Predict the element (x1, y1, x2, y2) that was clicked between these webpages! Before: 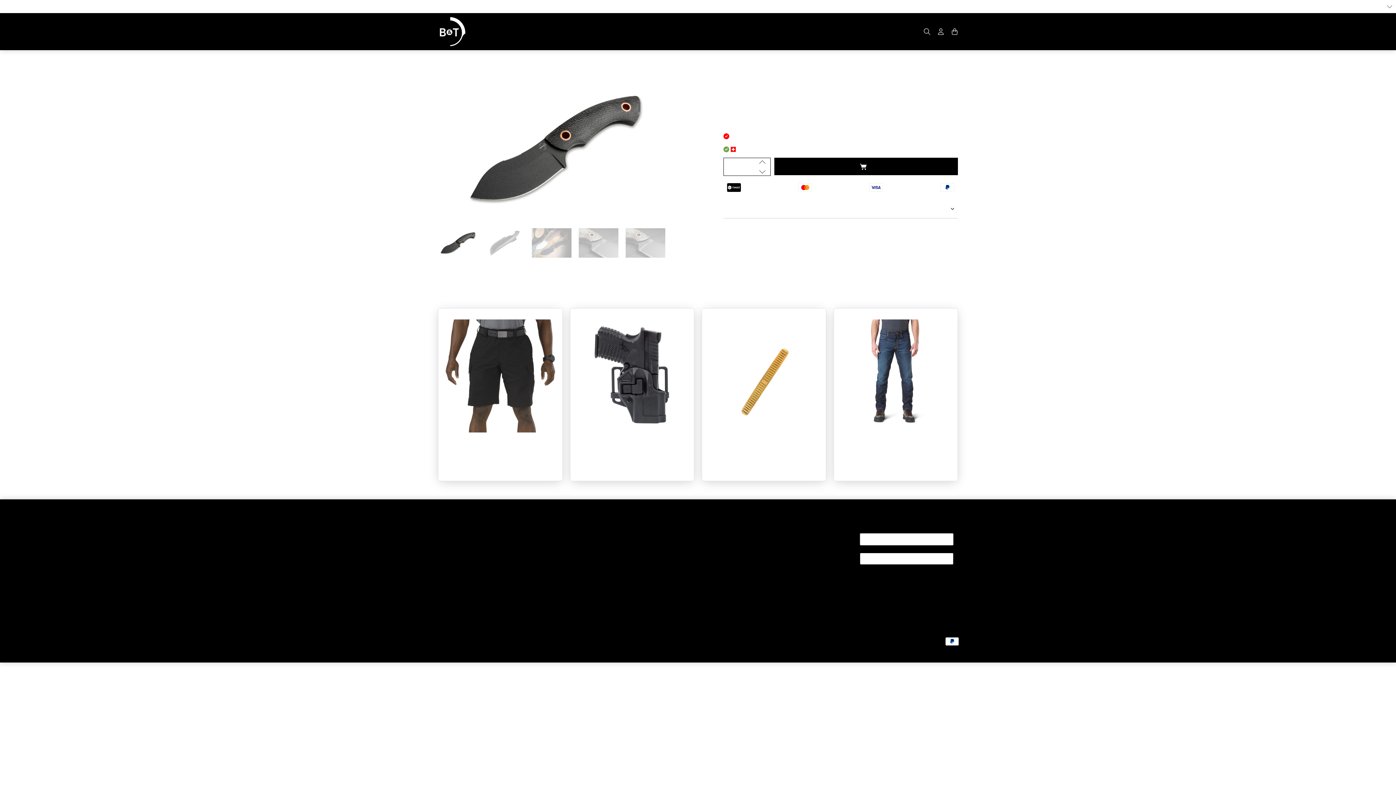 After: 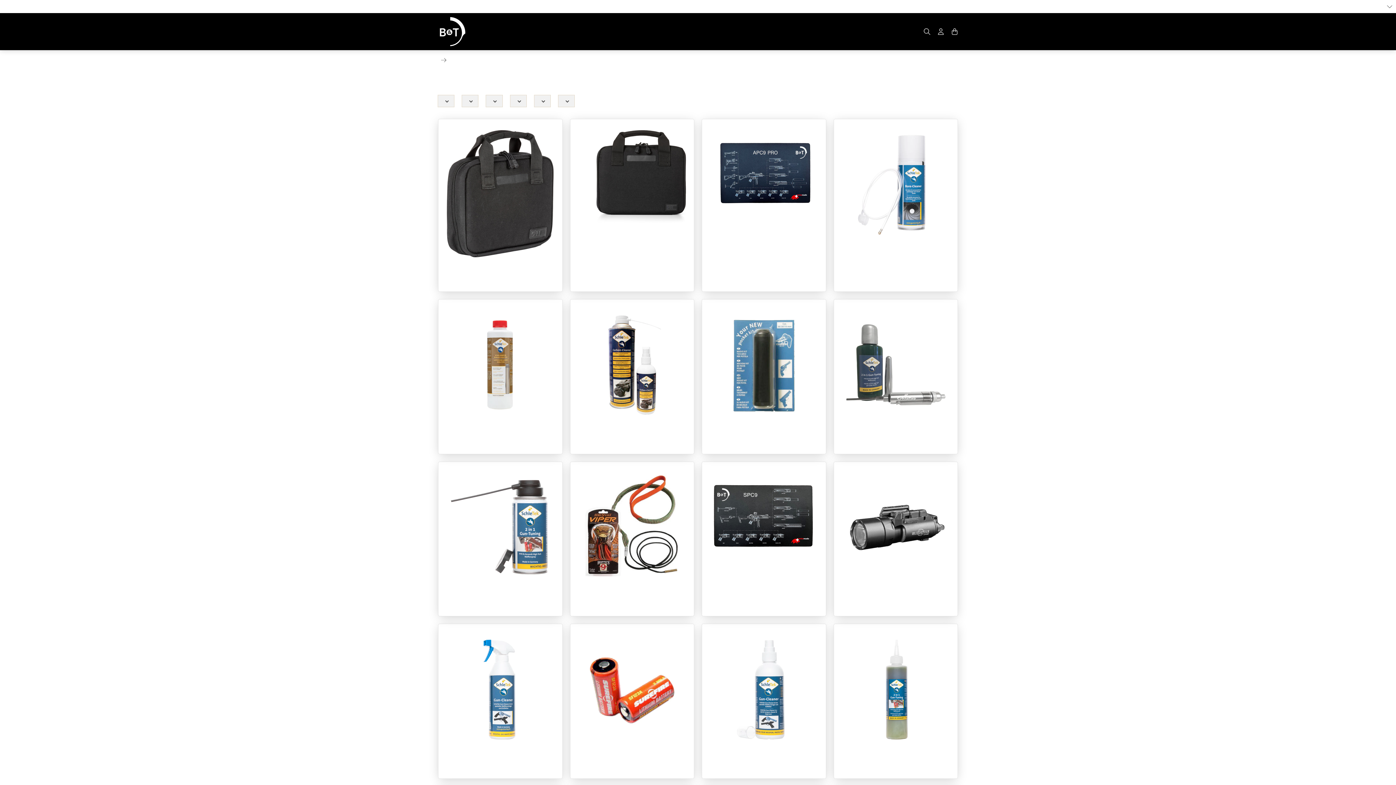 Action: label: WAFFENZUBEHÖR bbox: (695, 23, 704, 39)